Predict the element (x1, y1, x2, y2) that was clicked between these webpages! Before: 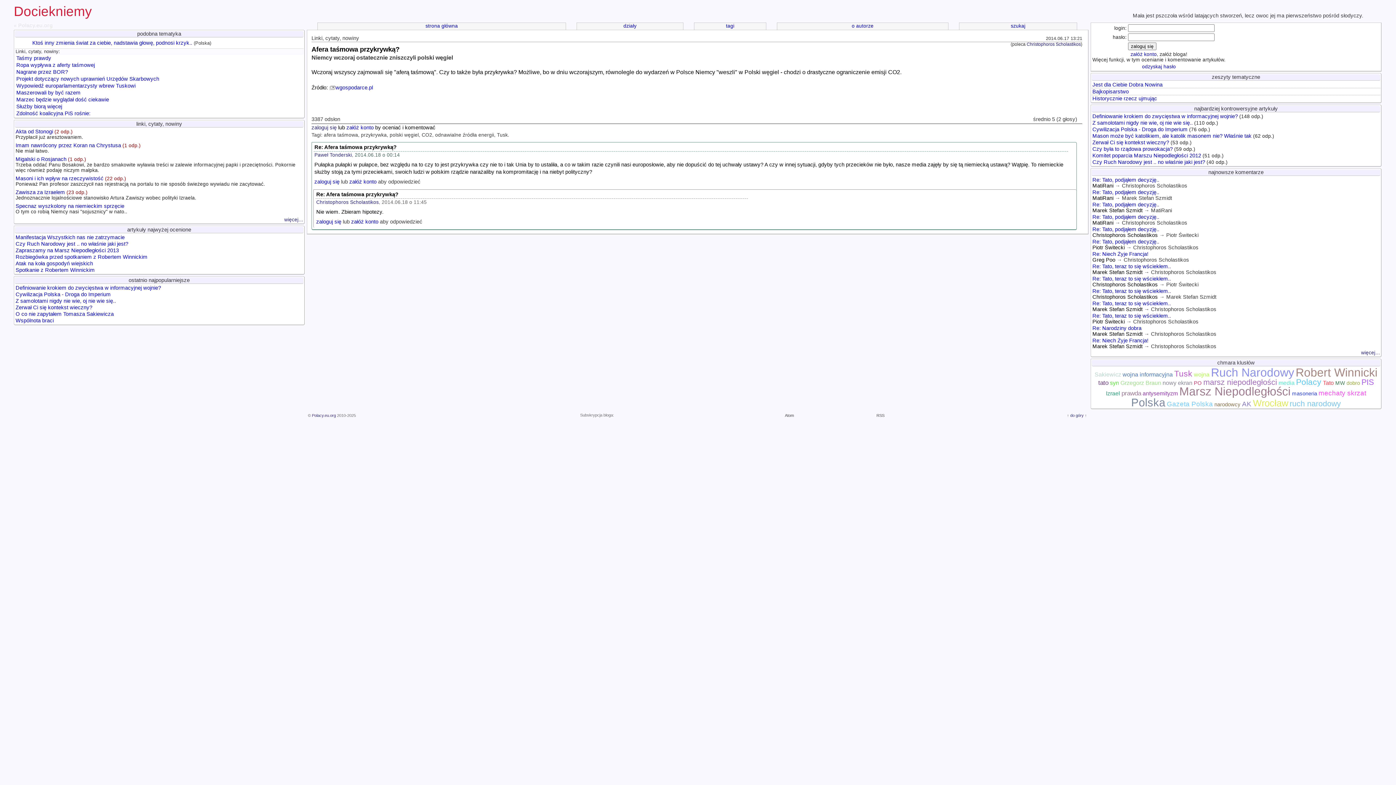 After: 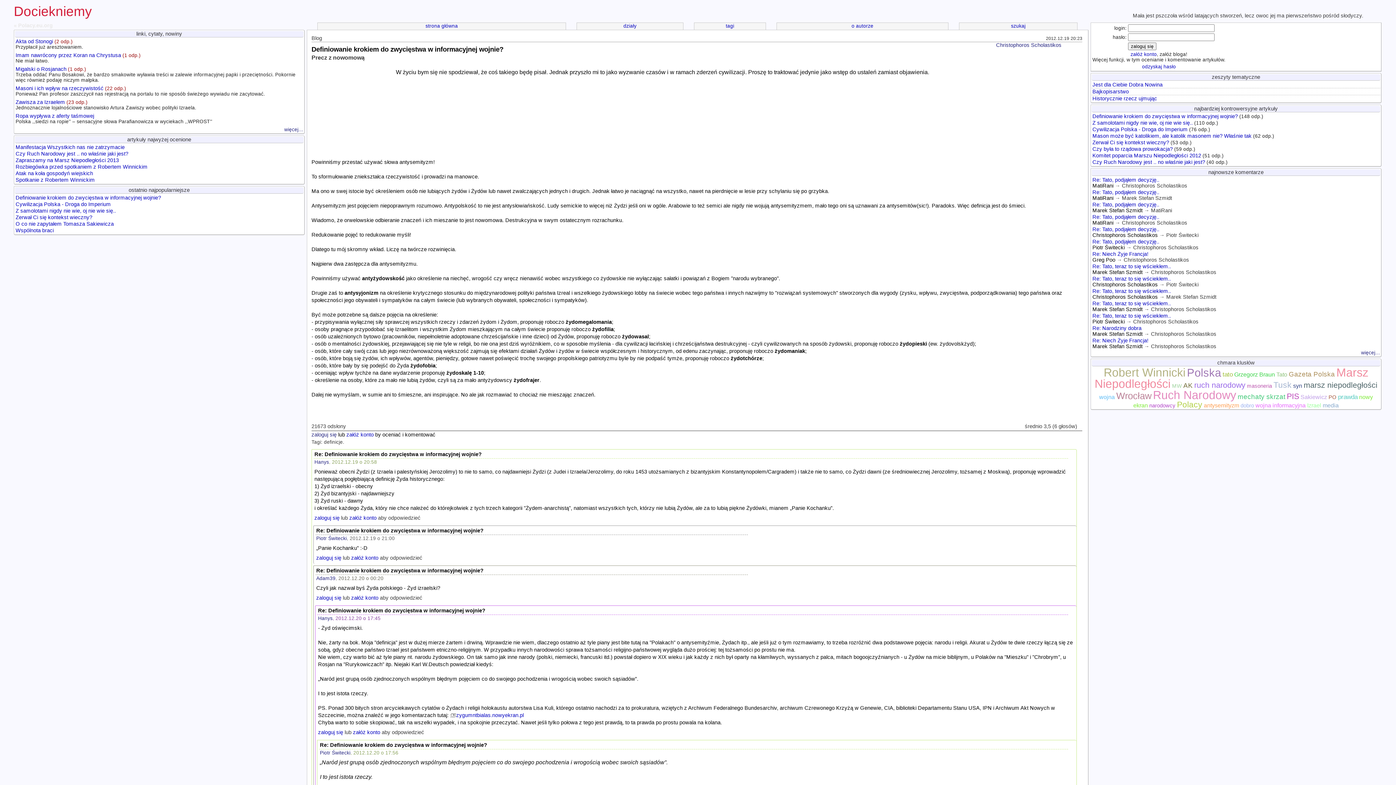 Action: bbox: (1092, 113, 1238, 119) label: Definiowanie krokiem do zwycięstwa w informacyjnej wojnie?